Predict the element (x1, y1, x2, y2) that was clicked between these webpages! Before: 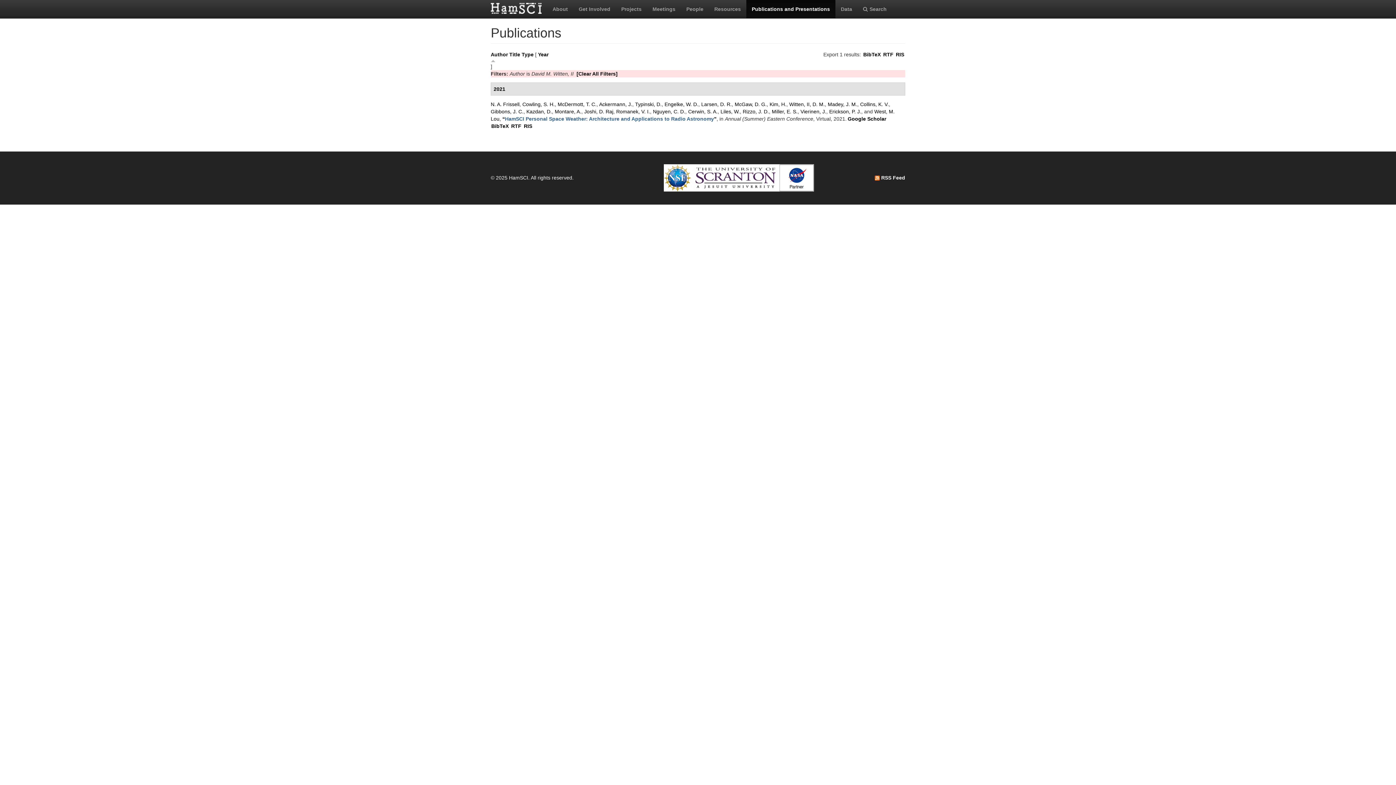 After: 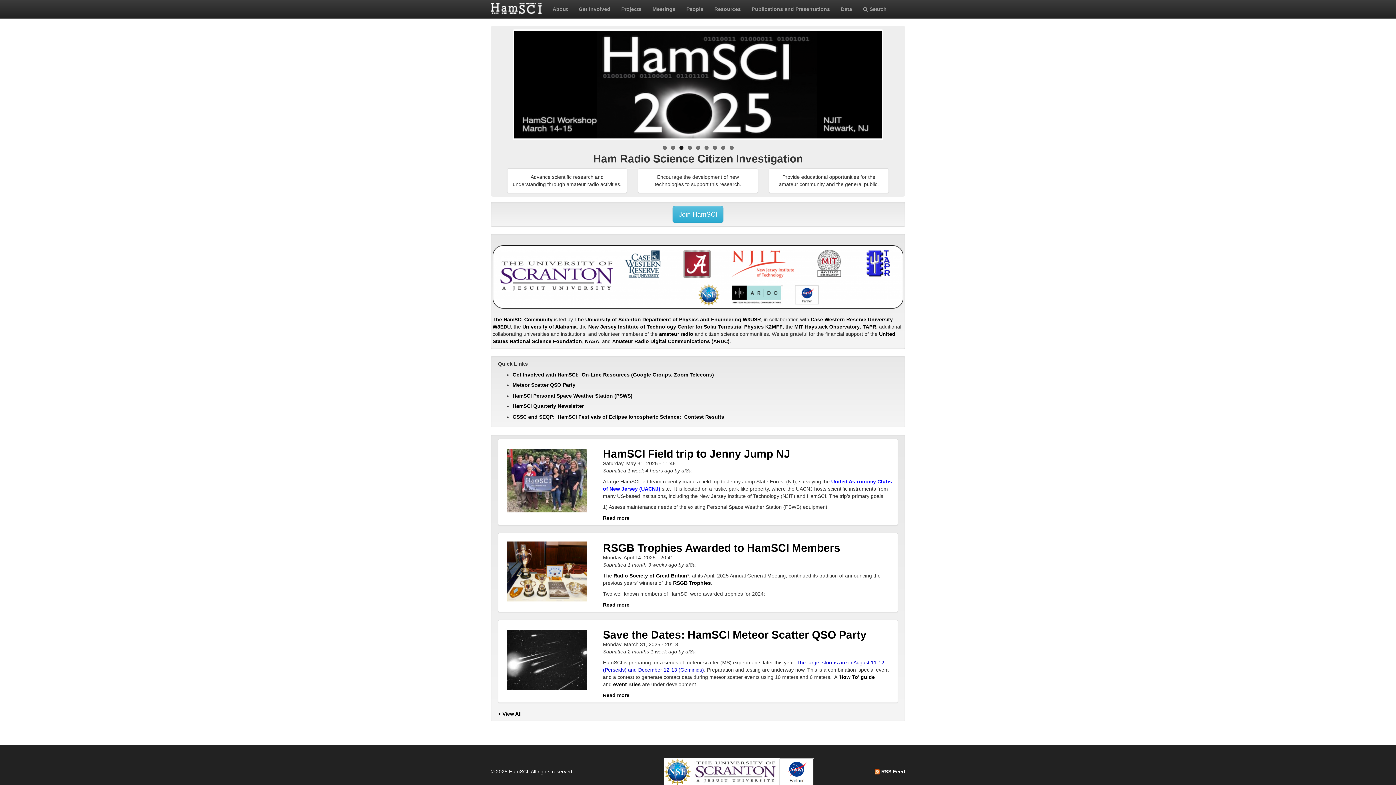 Action: bbox: (490, 2, 547, 13)